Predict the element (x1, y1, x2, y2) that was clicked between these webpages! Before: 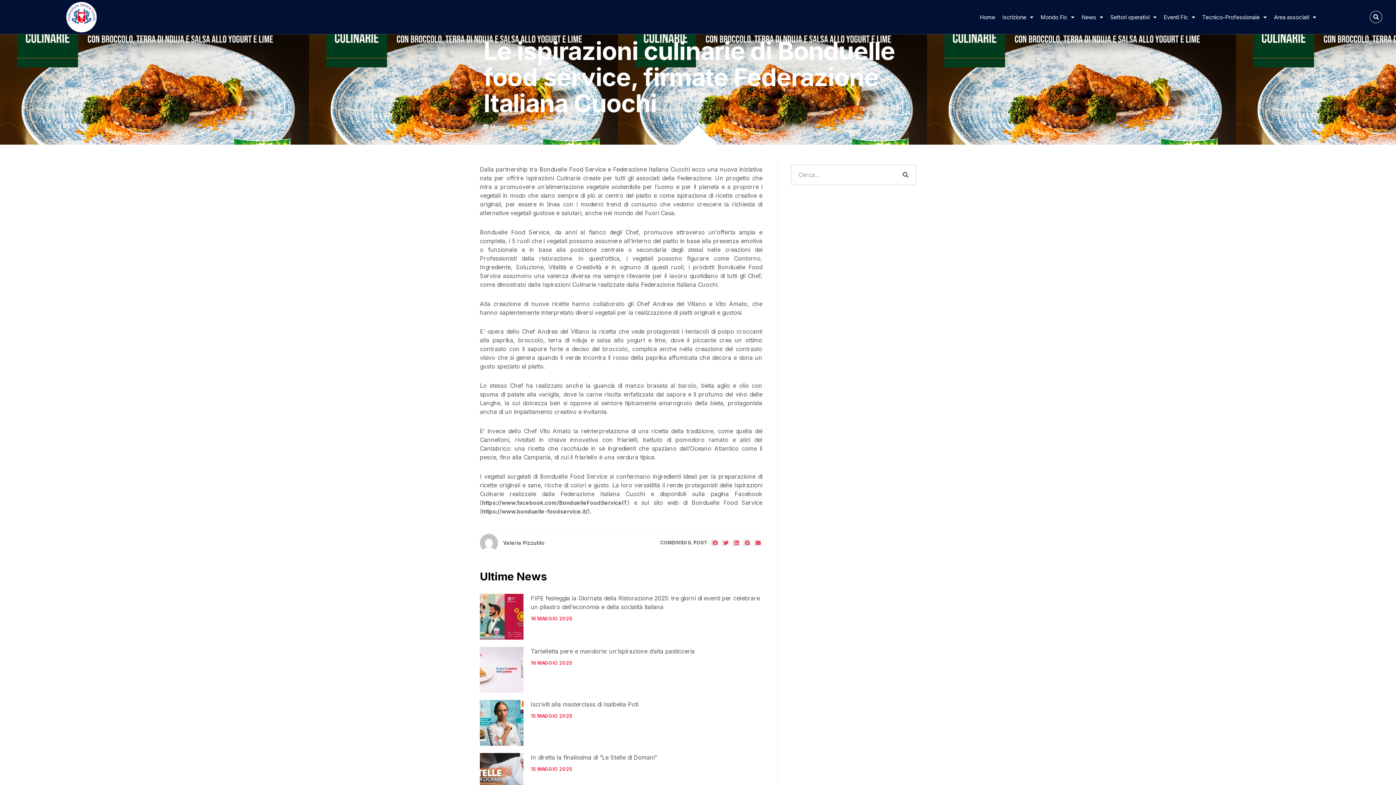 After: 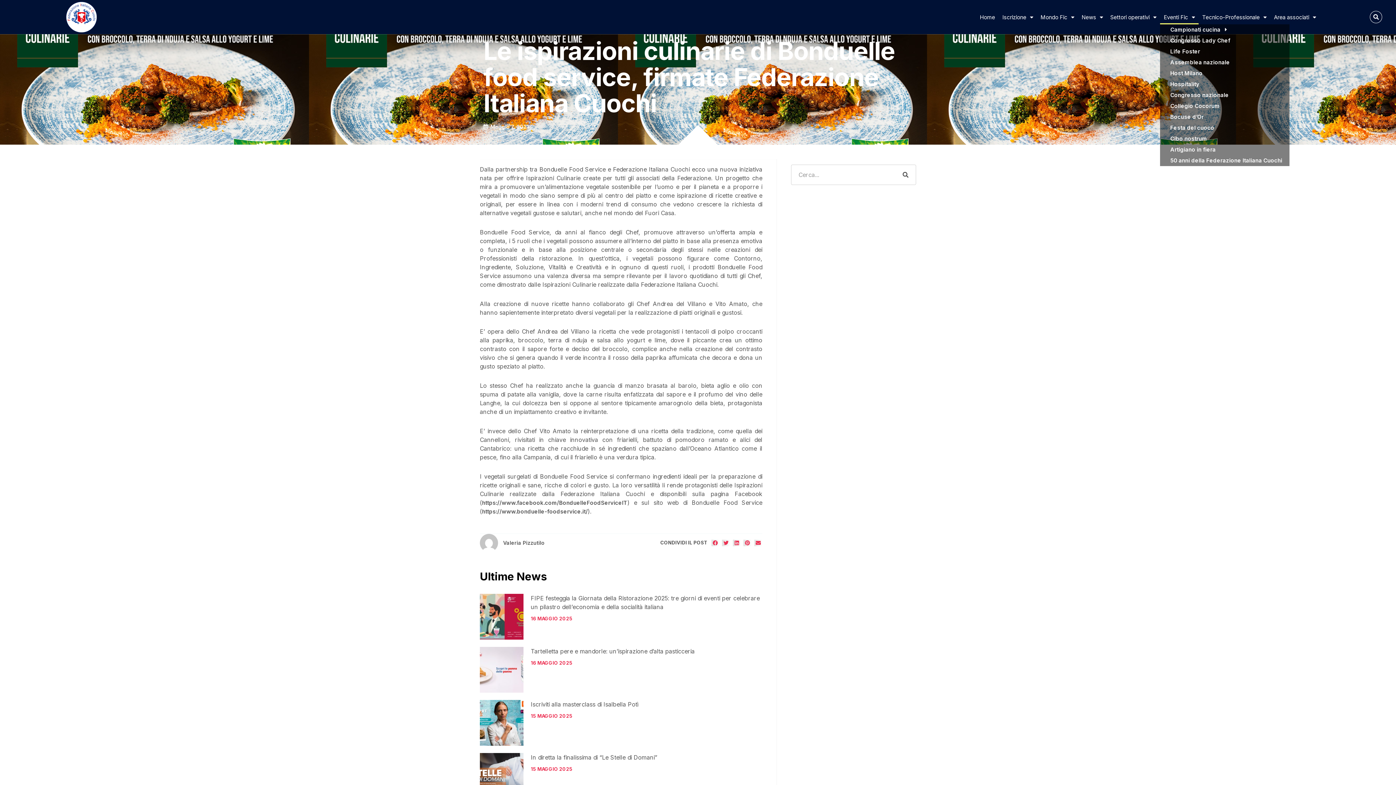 Action: label: Eventi Fic bbox: (1160, 10, 1198, 24)